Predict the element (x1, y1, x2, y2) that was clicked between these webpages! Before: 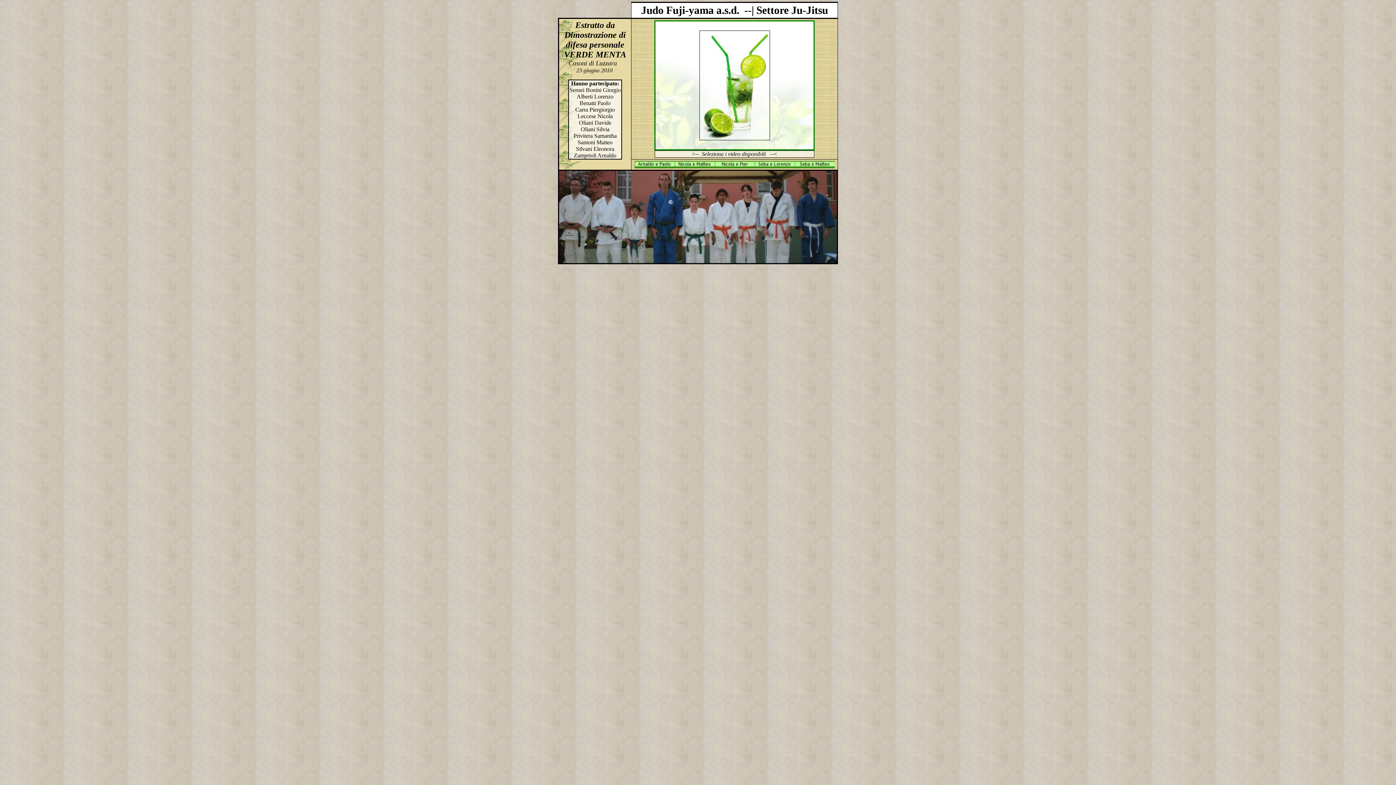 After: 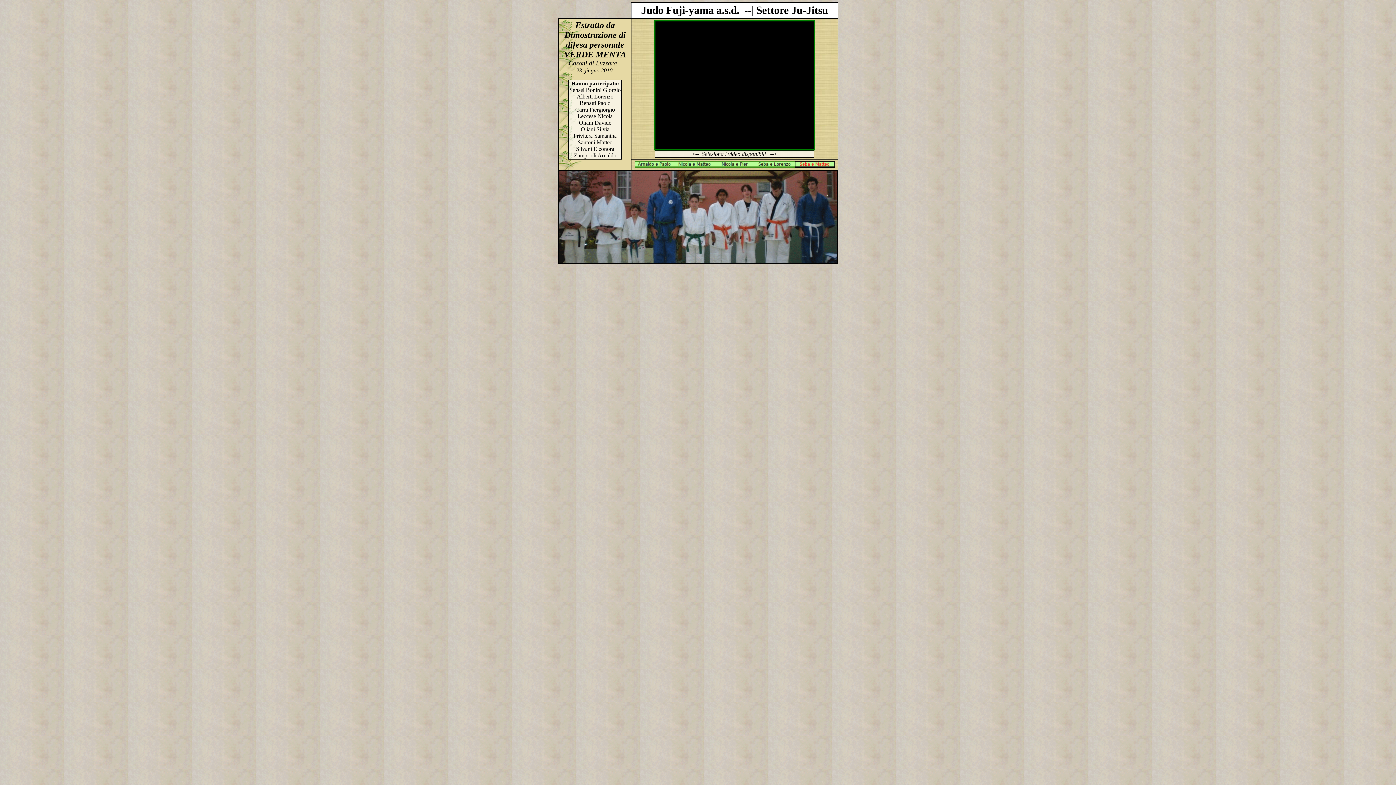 Action: bbox: (794, 163, 834, 169)